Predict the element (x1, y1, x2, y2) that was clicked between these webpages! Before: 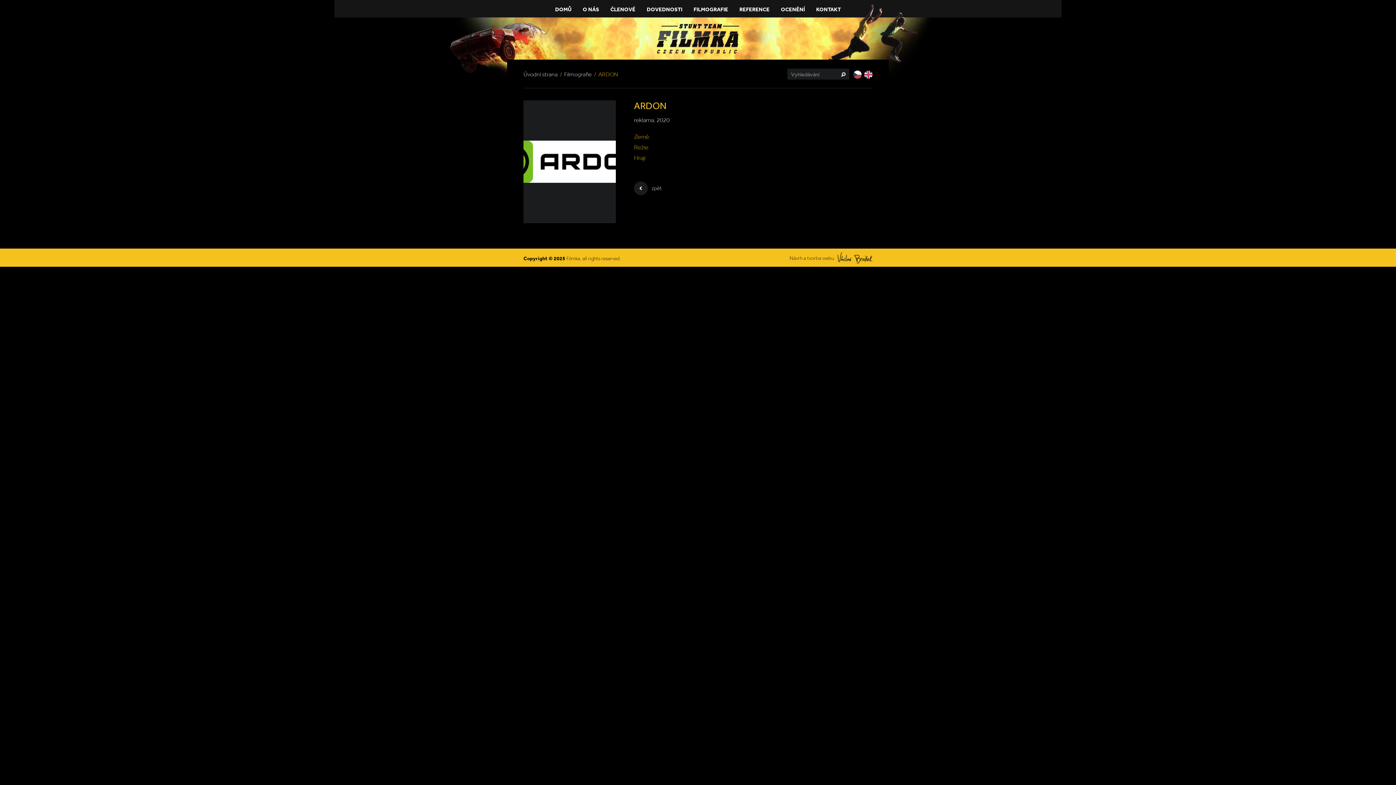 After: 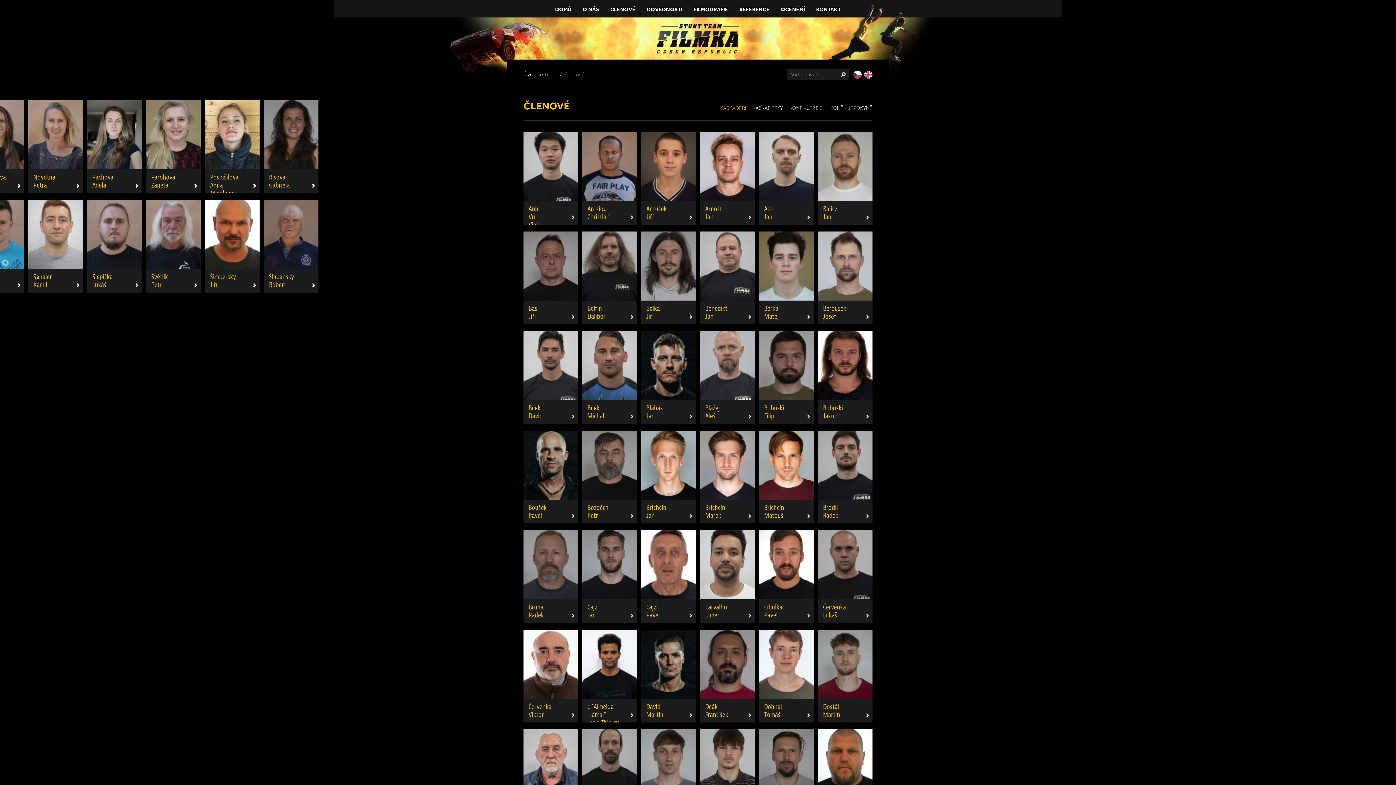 Action: bbox: (608, 5, 638, 12) label: ČLENOVÉ